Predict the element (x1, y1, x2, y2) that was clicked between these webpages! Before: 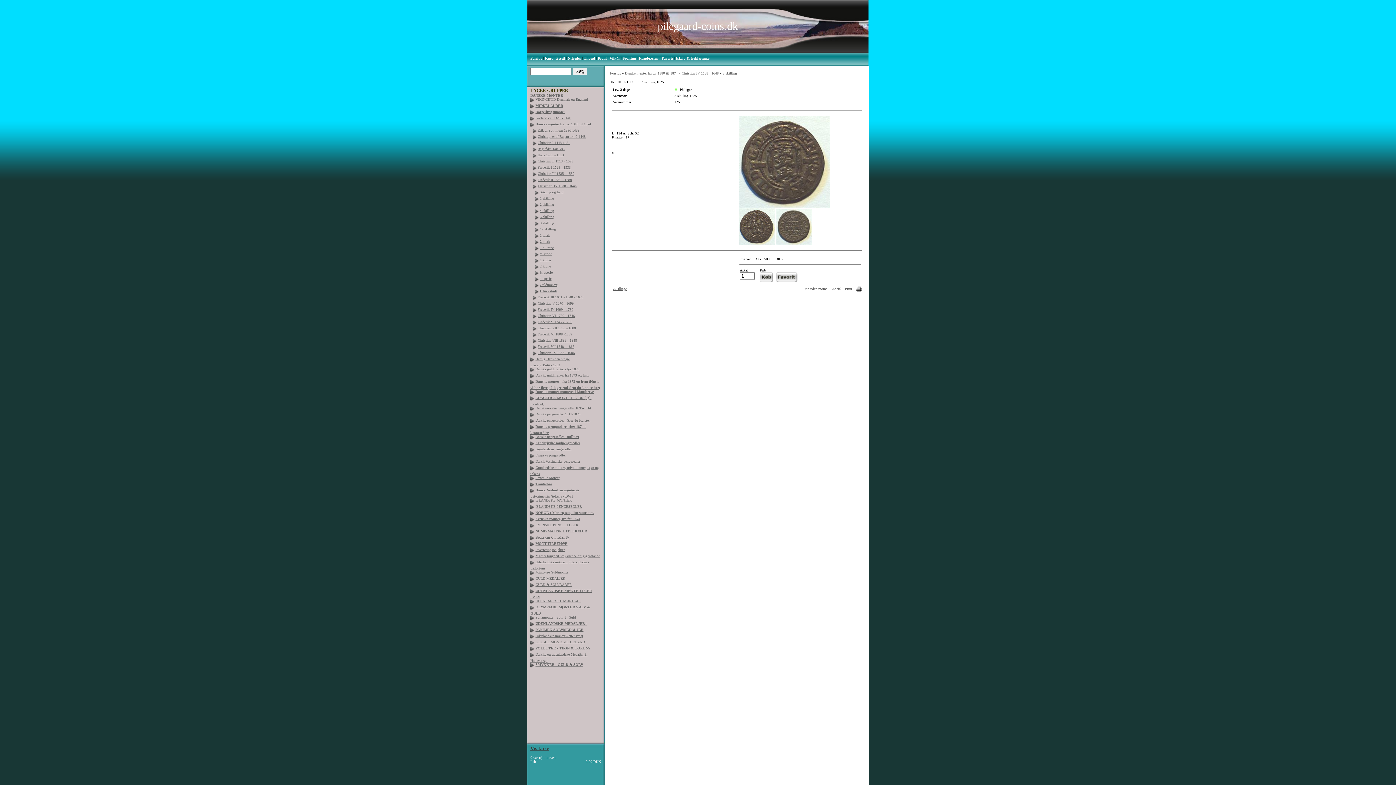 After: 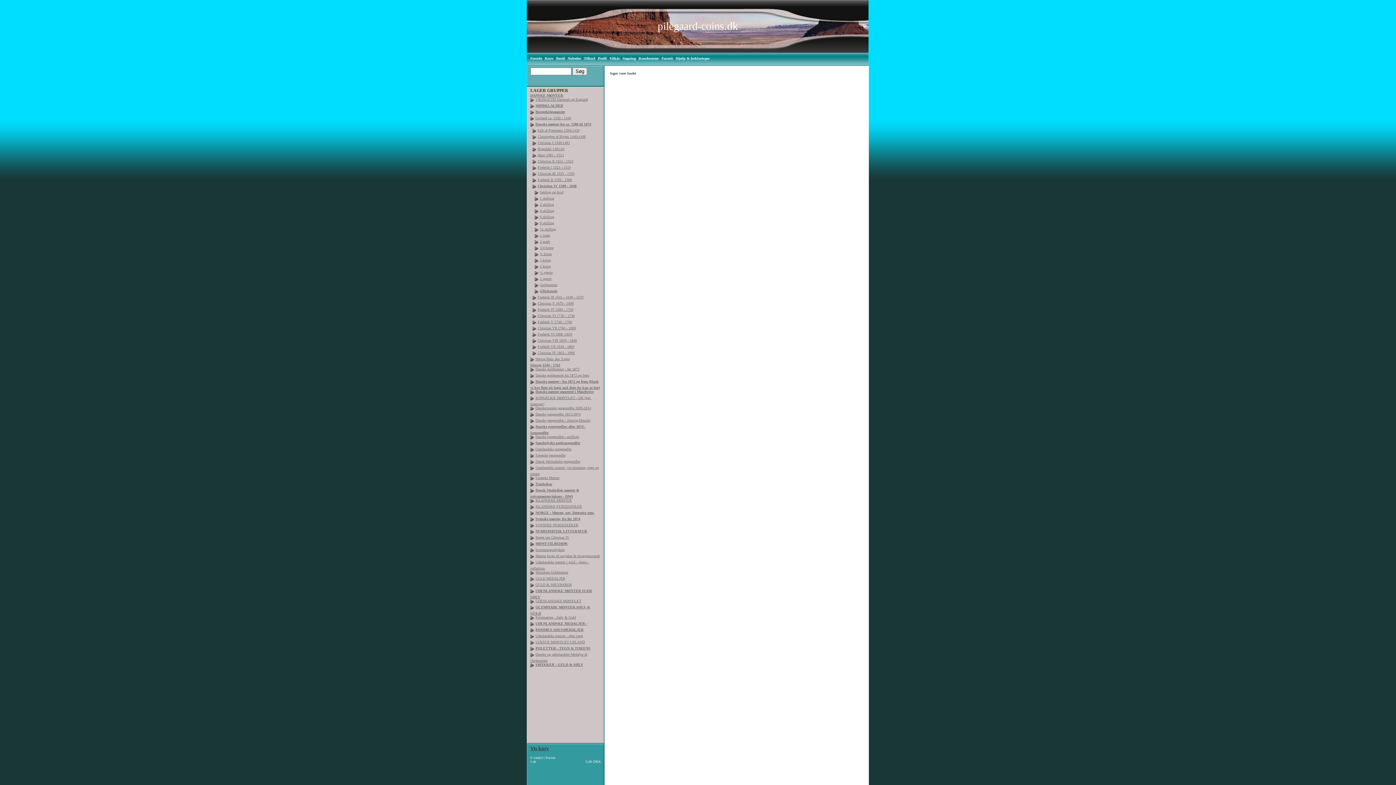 Action: bbox: (540, 282, 557, 286) label: Guldmønter